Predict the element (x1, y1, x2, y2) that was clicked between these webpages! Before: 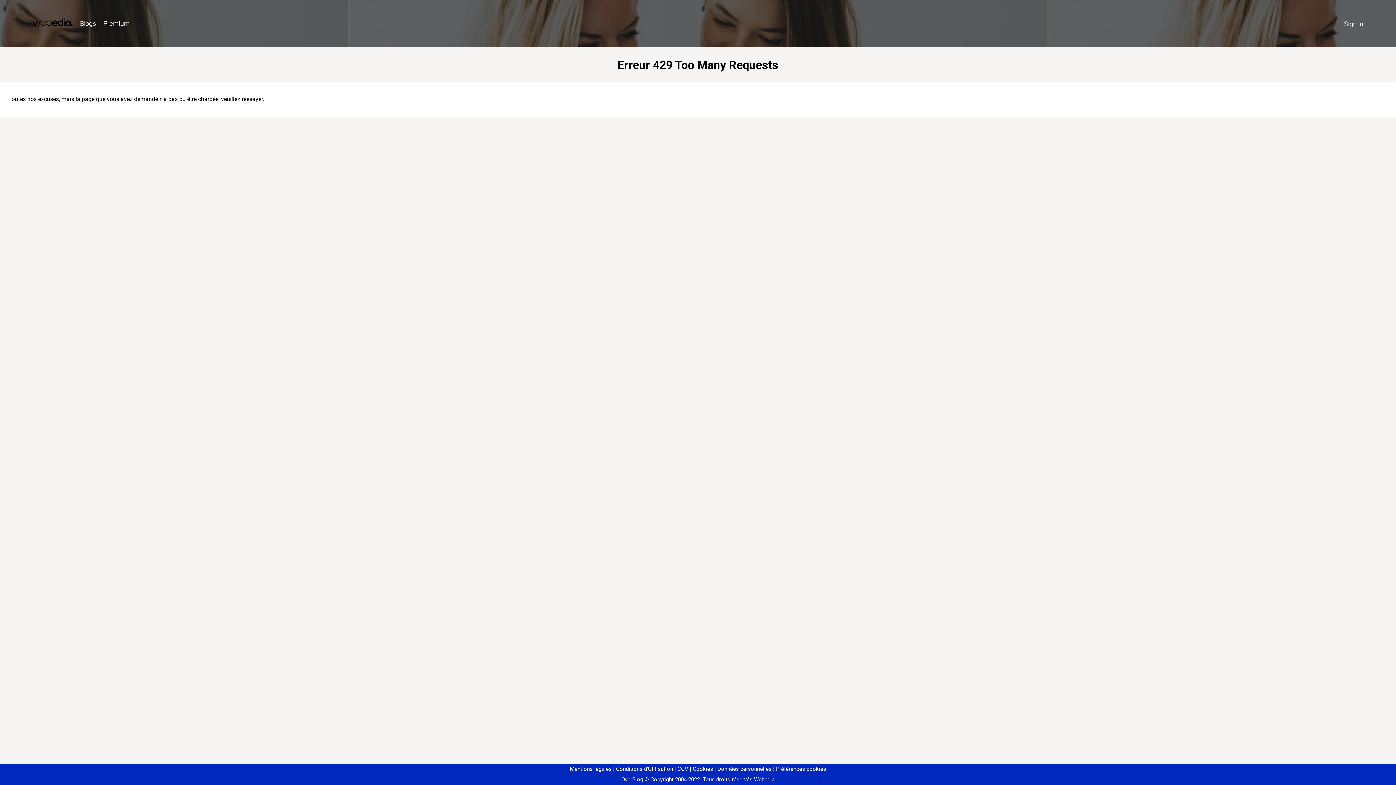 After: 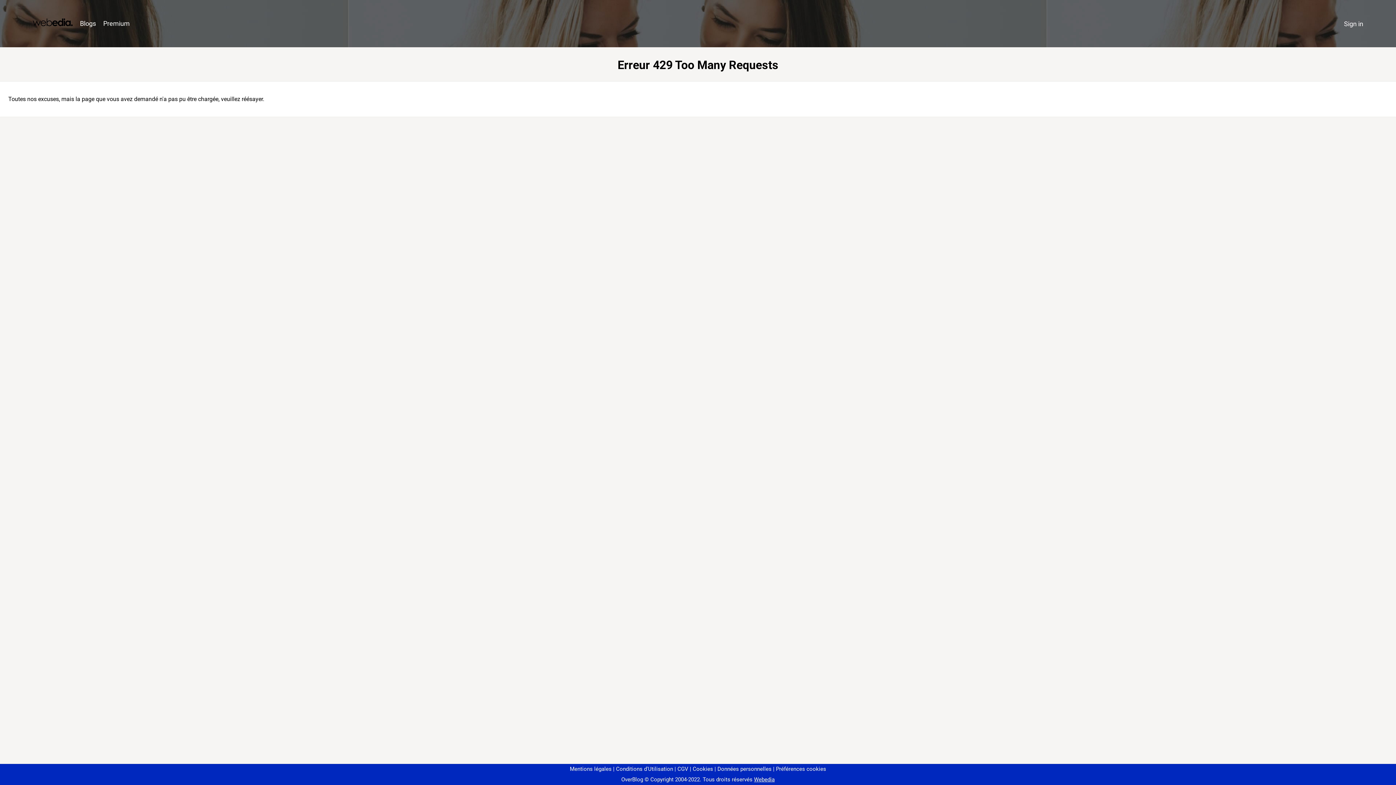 Action: label: Préférences cookies bbox: (773, 766, 826, 772)